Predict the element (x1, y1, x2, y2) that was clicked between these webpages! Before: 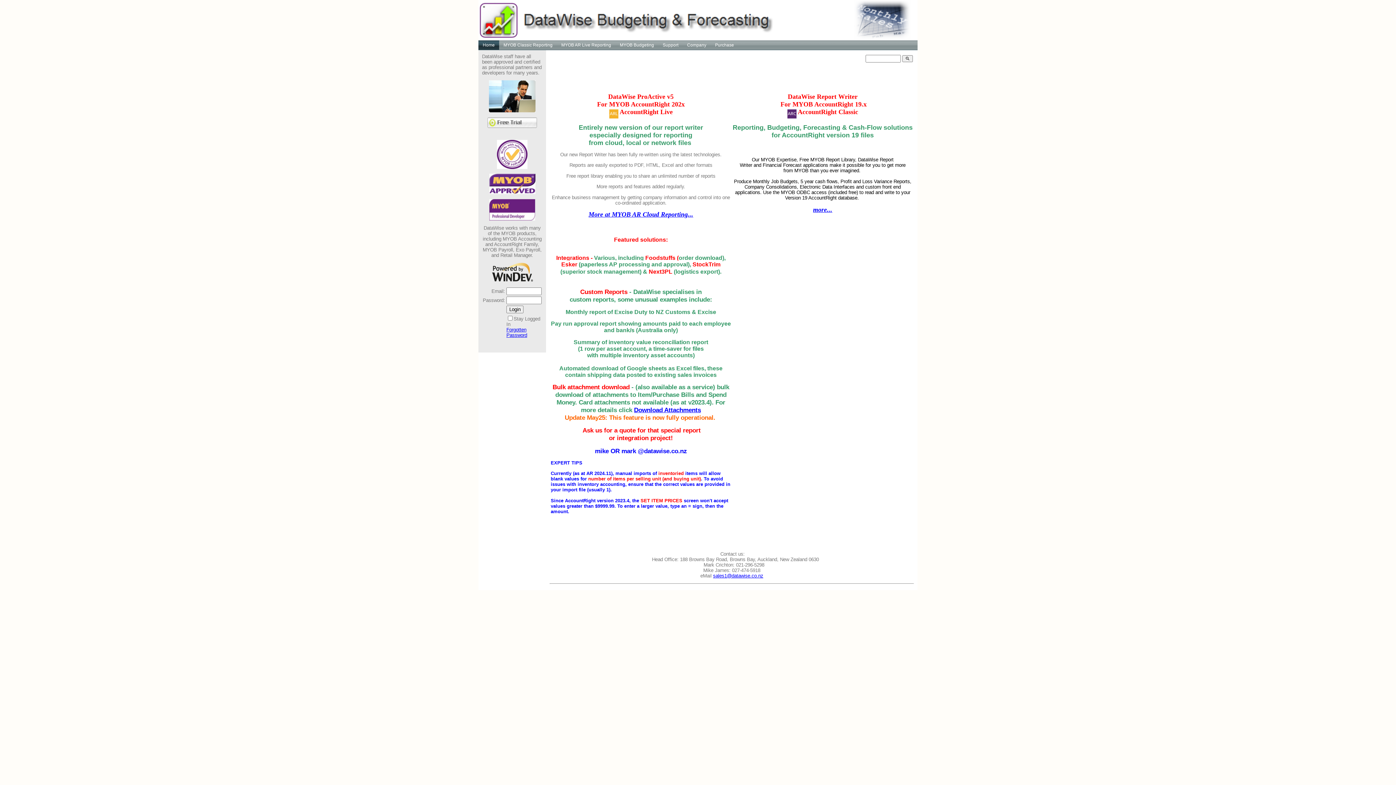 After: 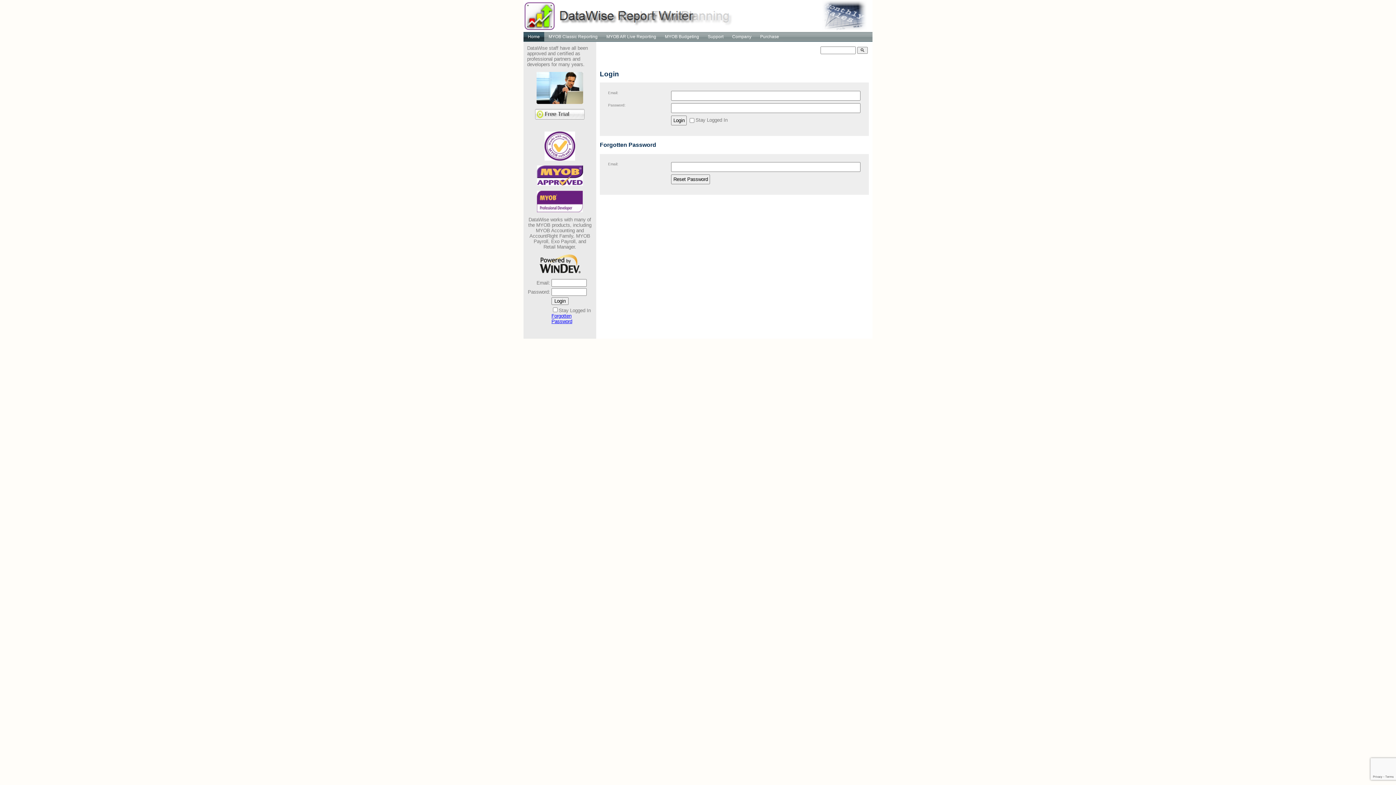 Action: label: Forgotten Password bbox: (506, 327, 527, 338)